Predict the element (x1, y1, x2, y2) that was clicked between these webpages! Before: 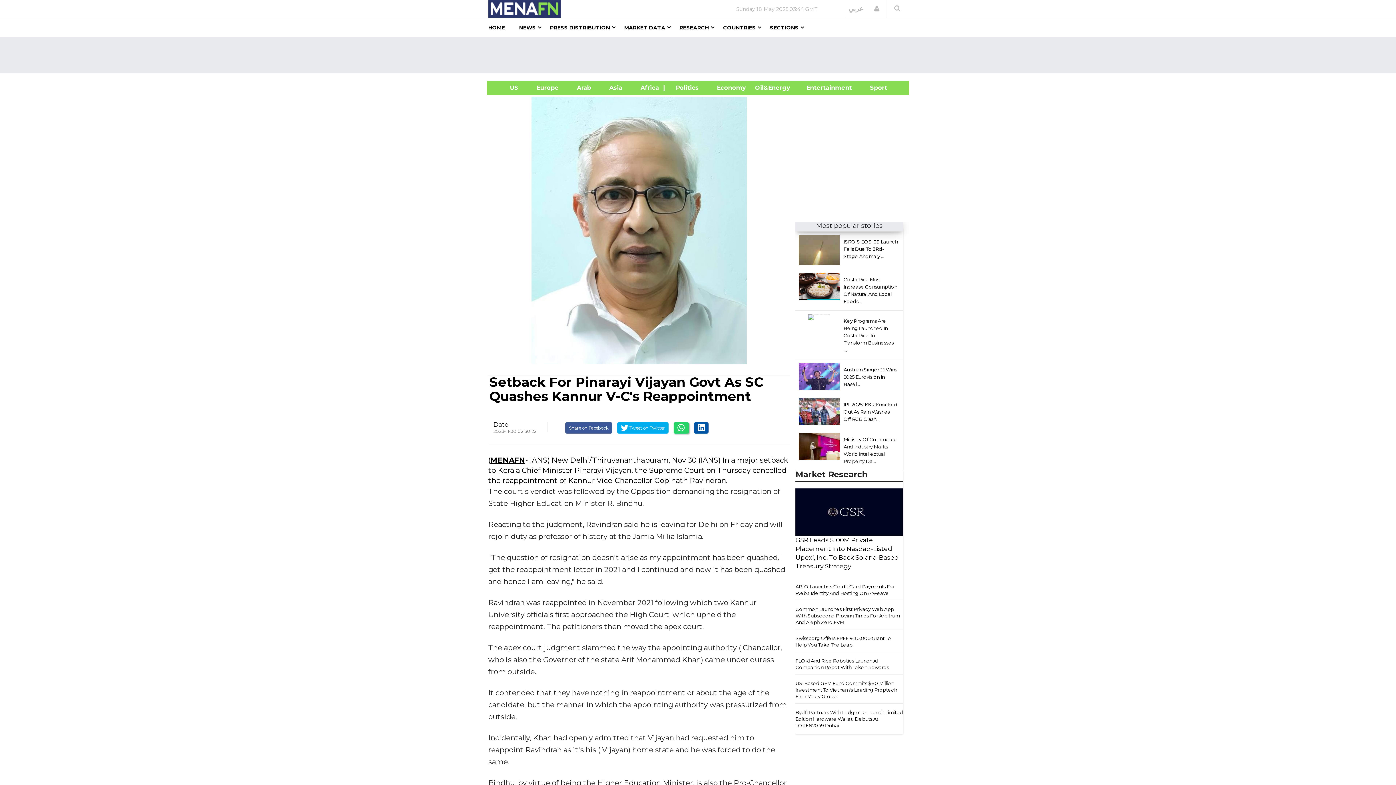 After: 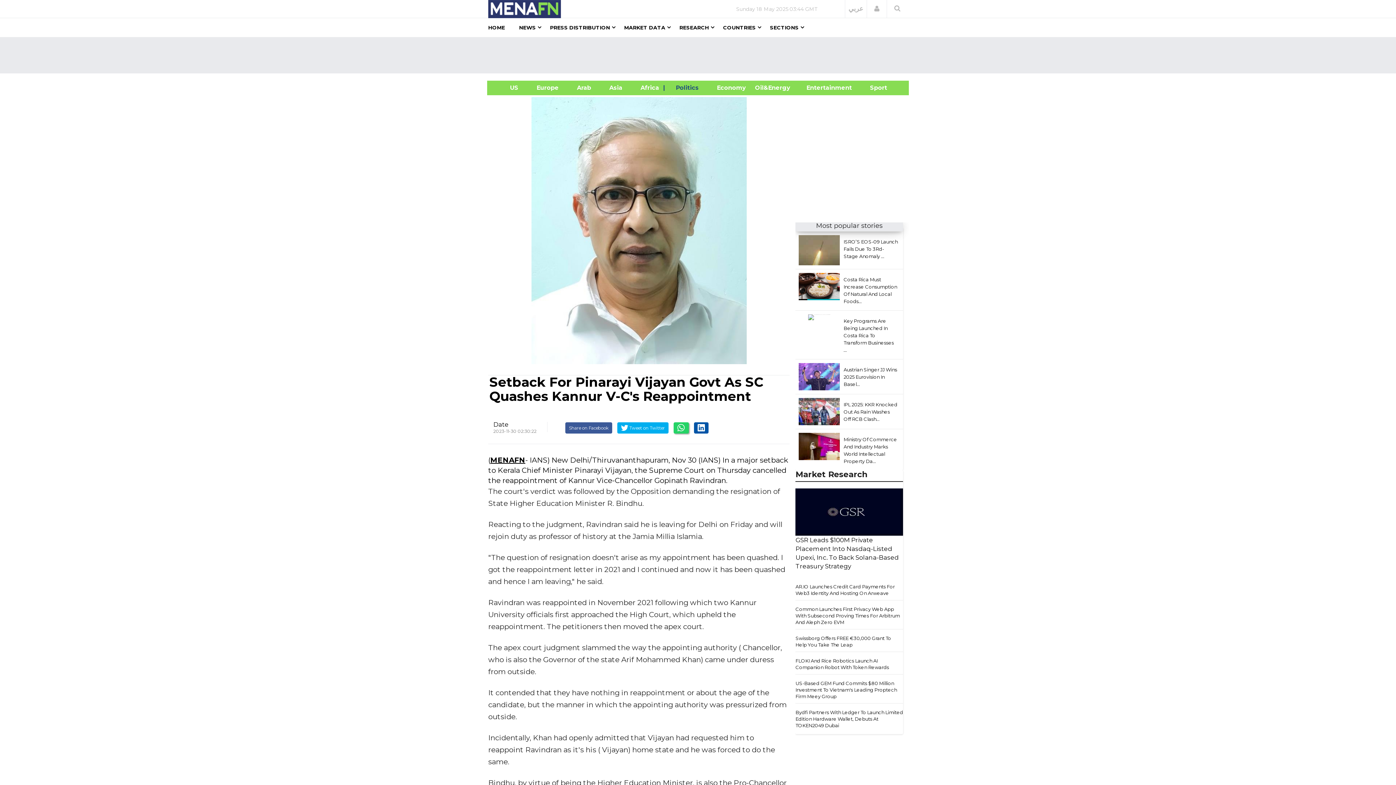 Action: bbox: (663, 84, 707, 91) label: |      Politics     